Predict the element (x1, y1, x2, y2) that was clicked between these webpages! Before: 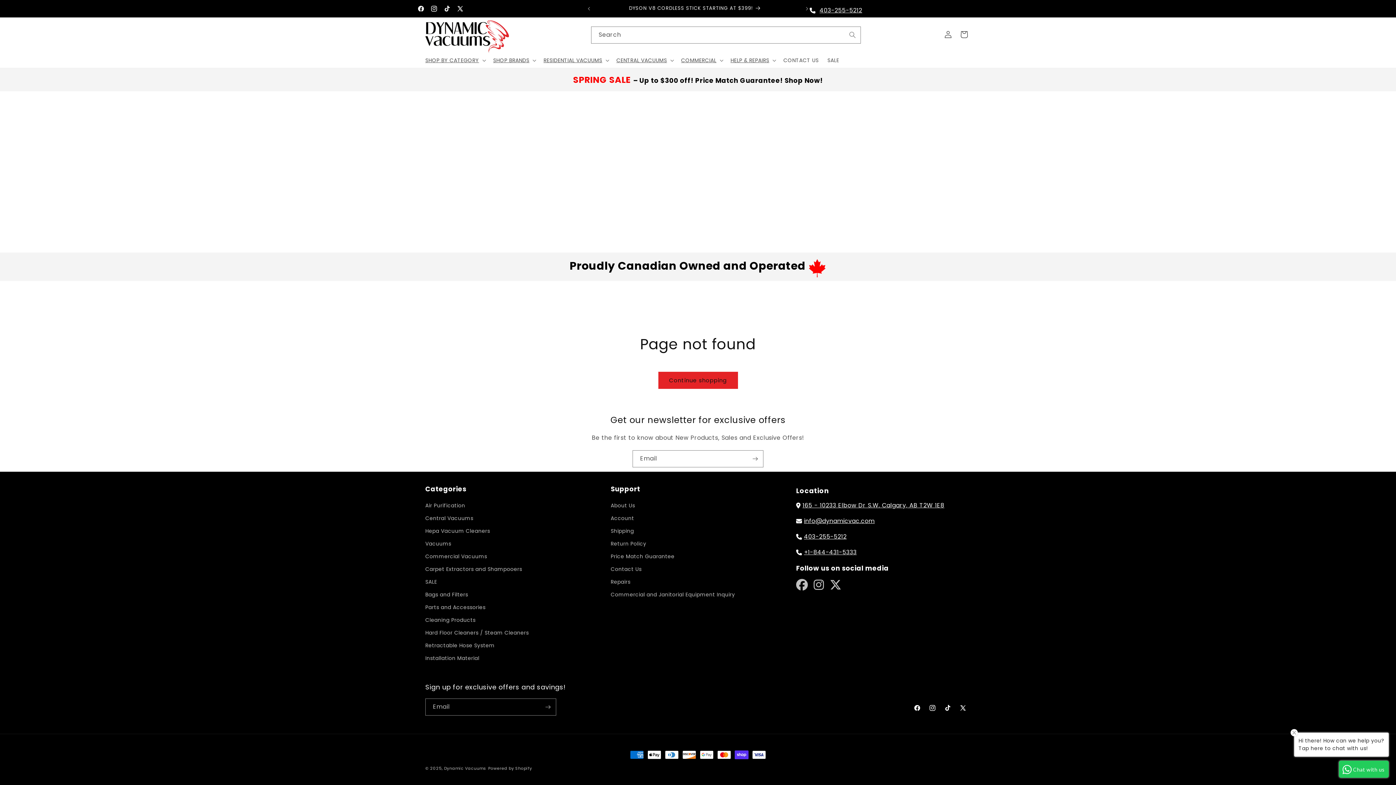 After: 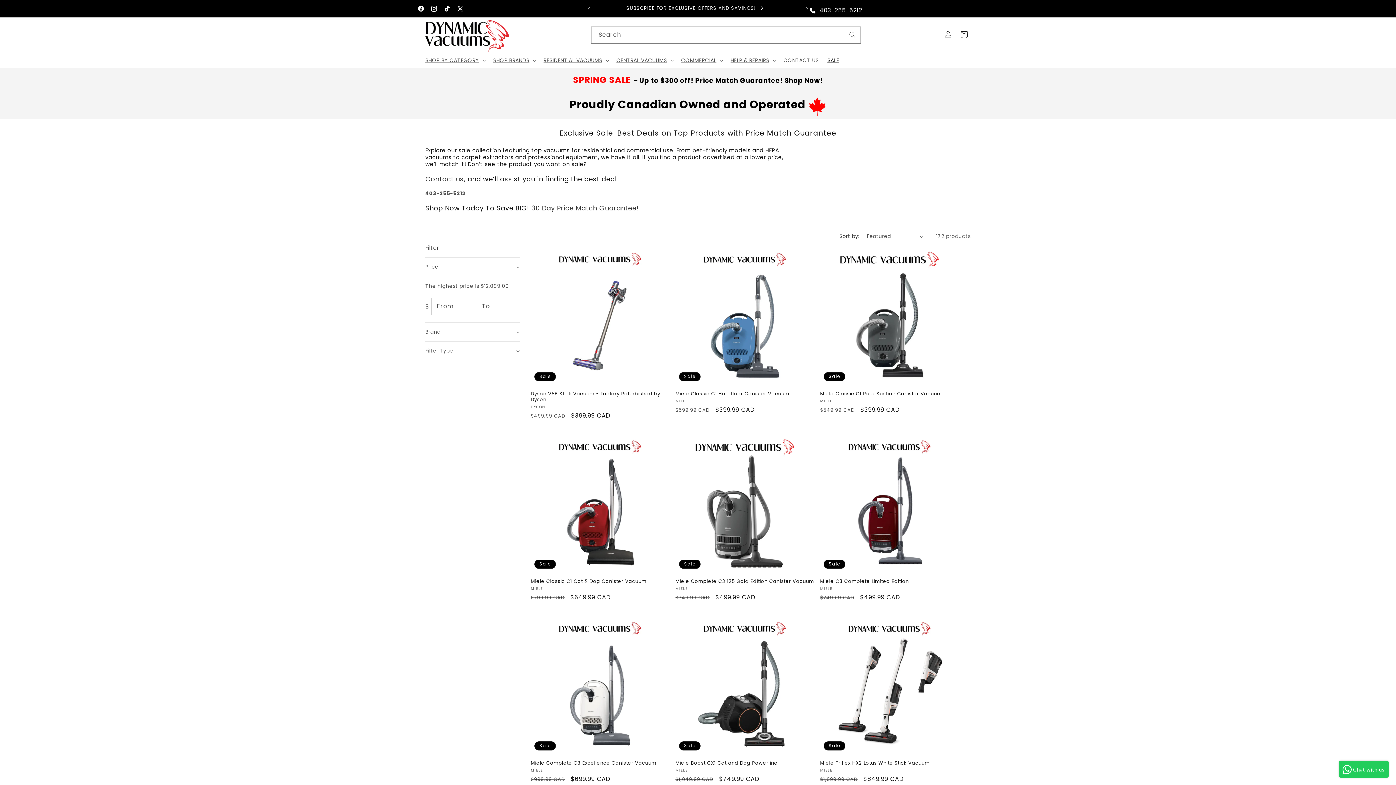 Action: bbox: (573, 75, 823, 84) label: SPRING SALE – Up to $300 off! Price Match Guarantee! Shop Now!